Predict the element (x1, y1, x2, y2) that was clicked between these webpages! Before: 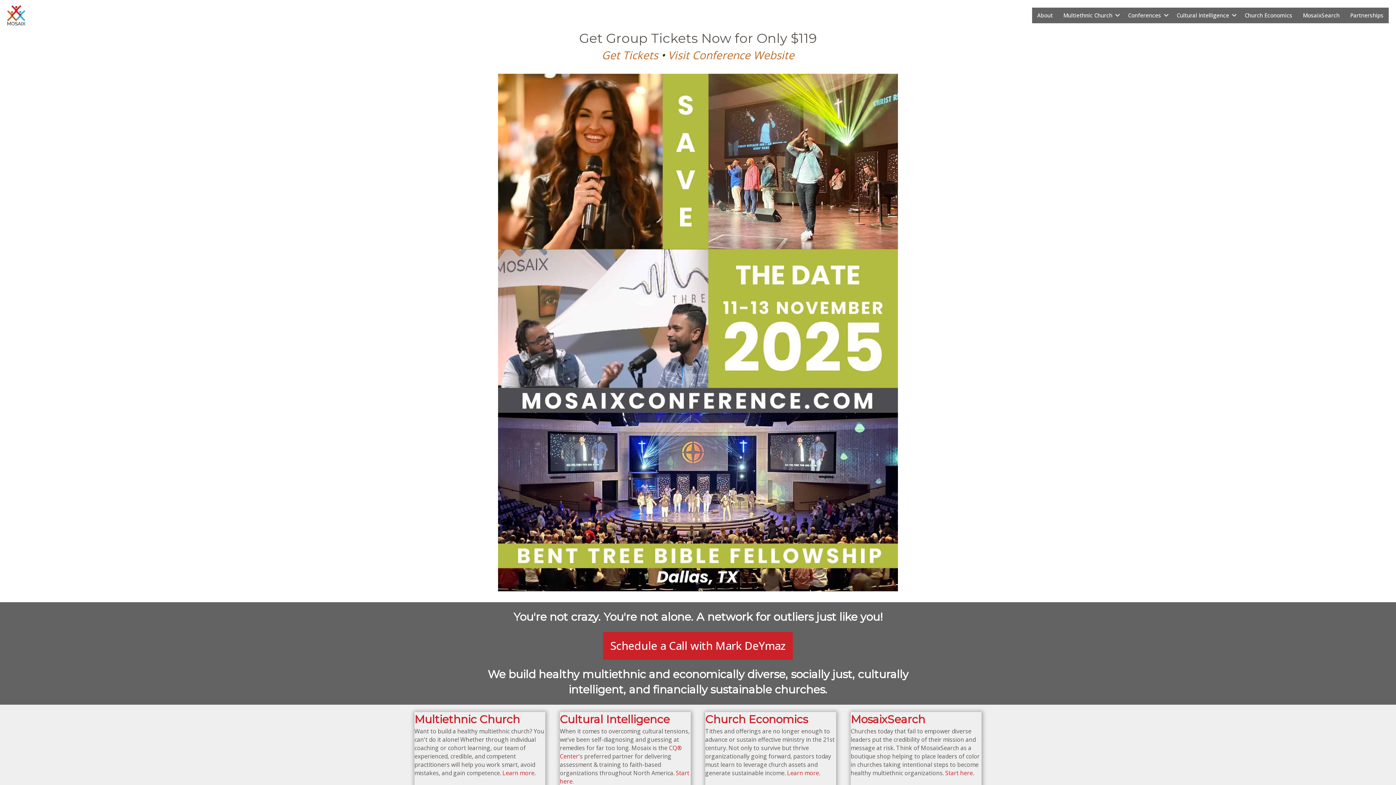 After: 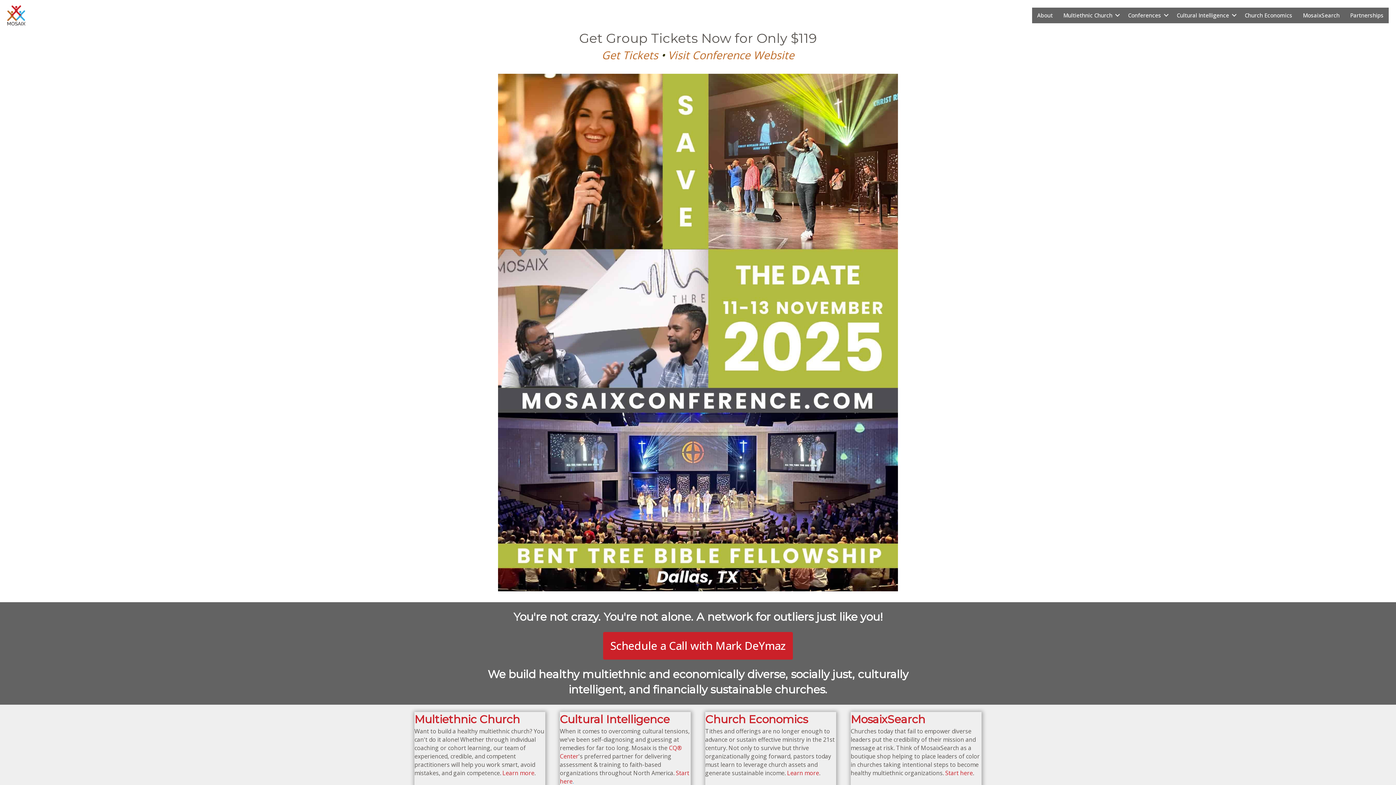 Action: bbox: (603, 632, 793, 659) label: Schedule a Call with Mark DeYmaz